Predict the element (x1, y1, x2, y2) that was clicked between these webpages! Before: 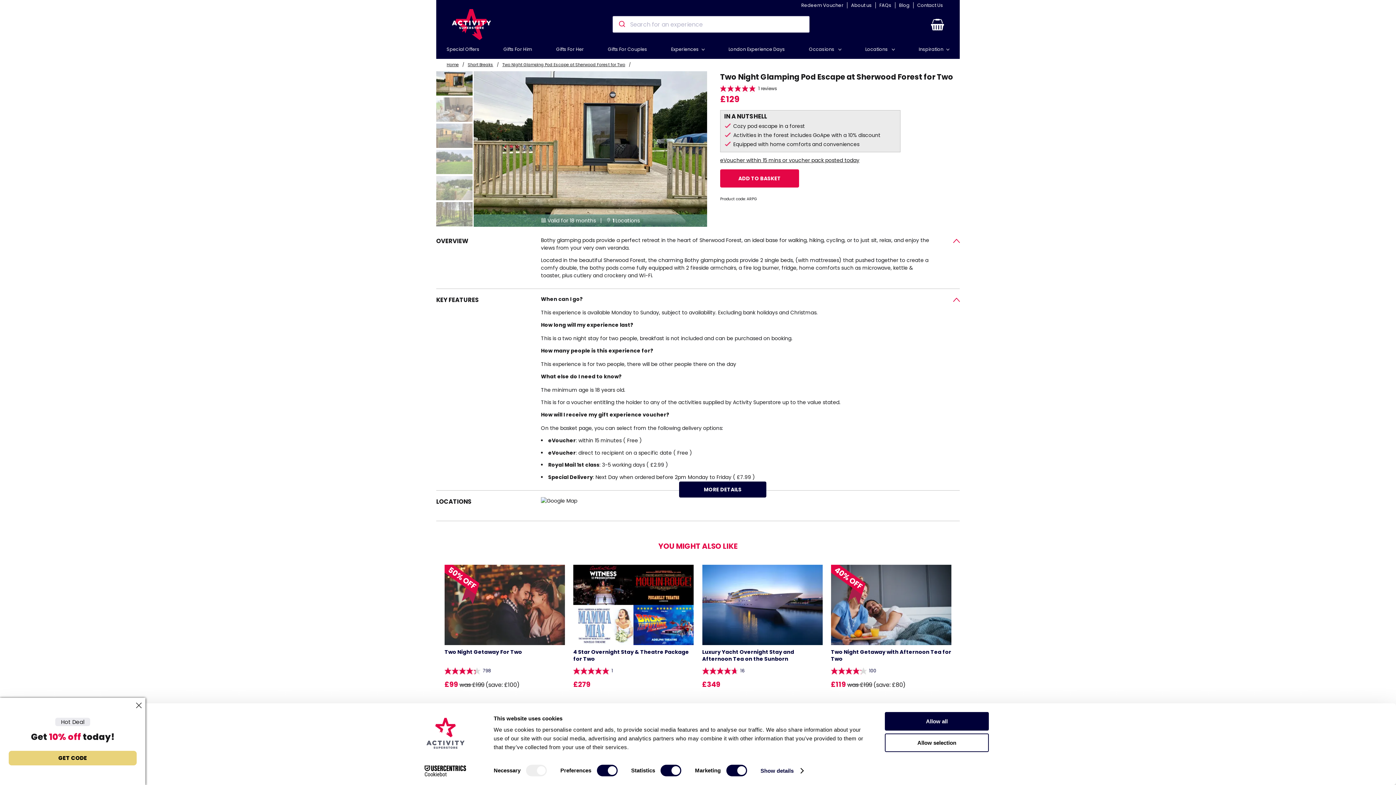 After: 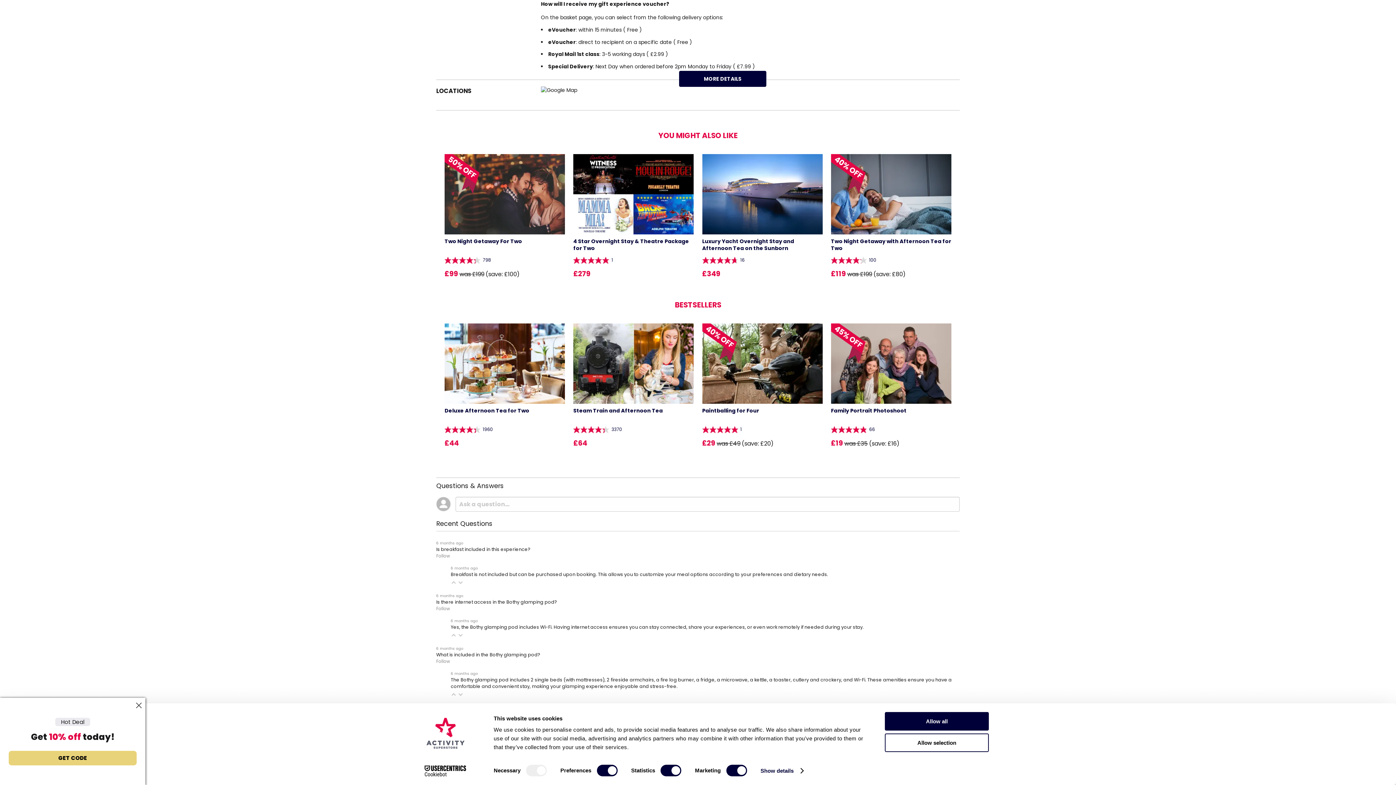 Action: bbox: (720, 156, 859, 163) label: eVoucher within 15 mins or voucher pack posted today